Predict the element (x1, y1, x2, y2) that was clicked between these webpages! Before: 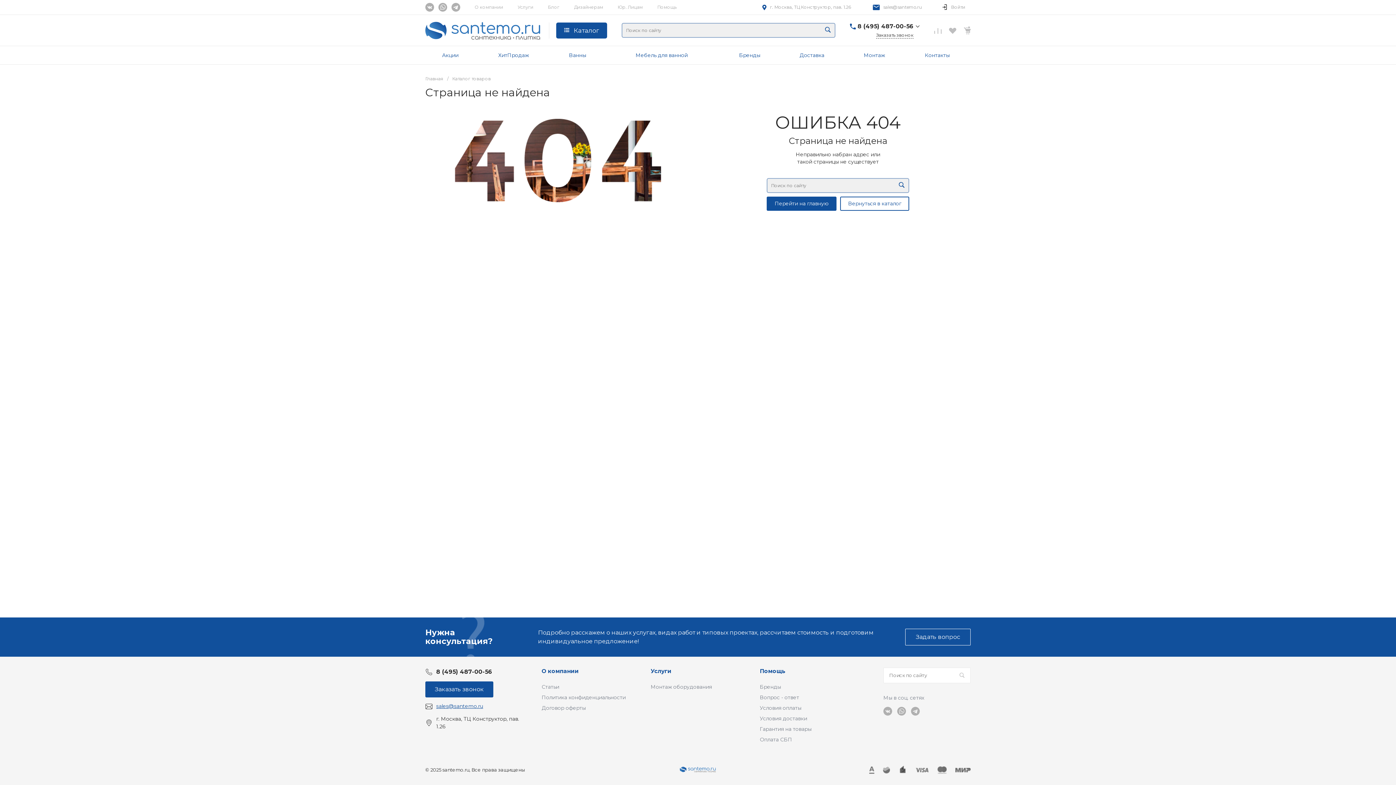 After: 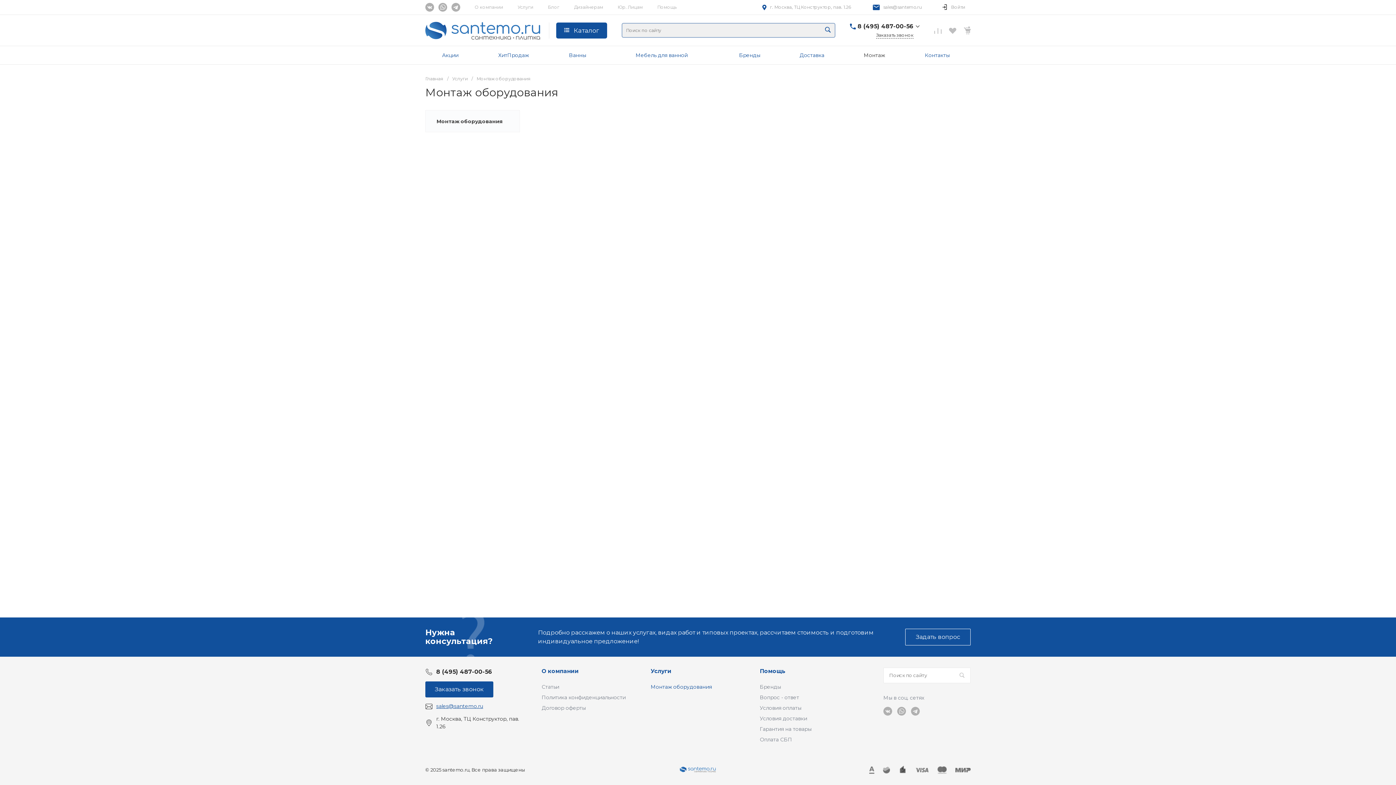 Action: bbox: (650, 684, 712, 690) label: Монтаж оборудования